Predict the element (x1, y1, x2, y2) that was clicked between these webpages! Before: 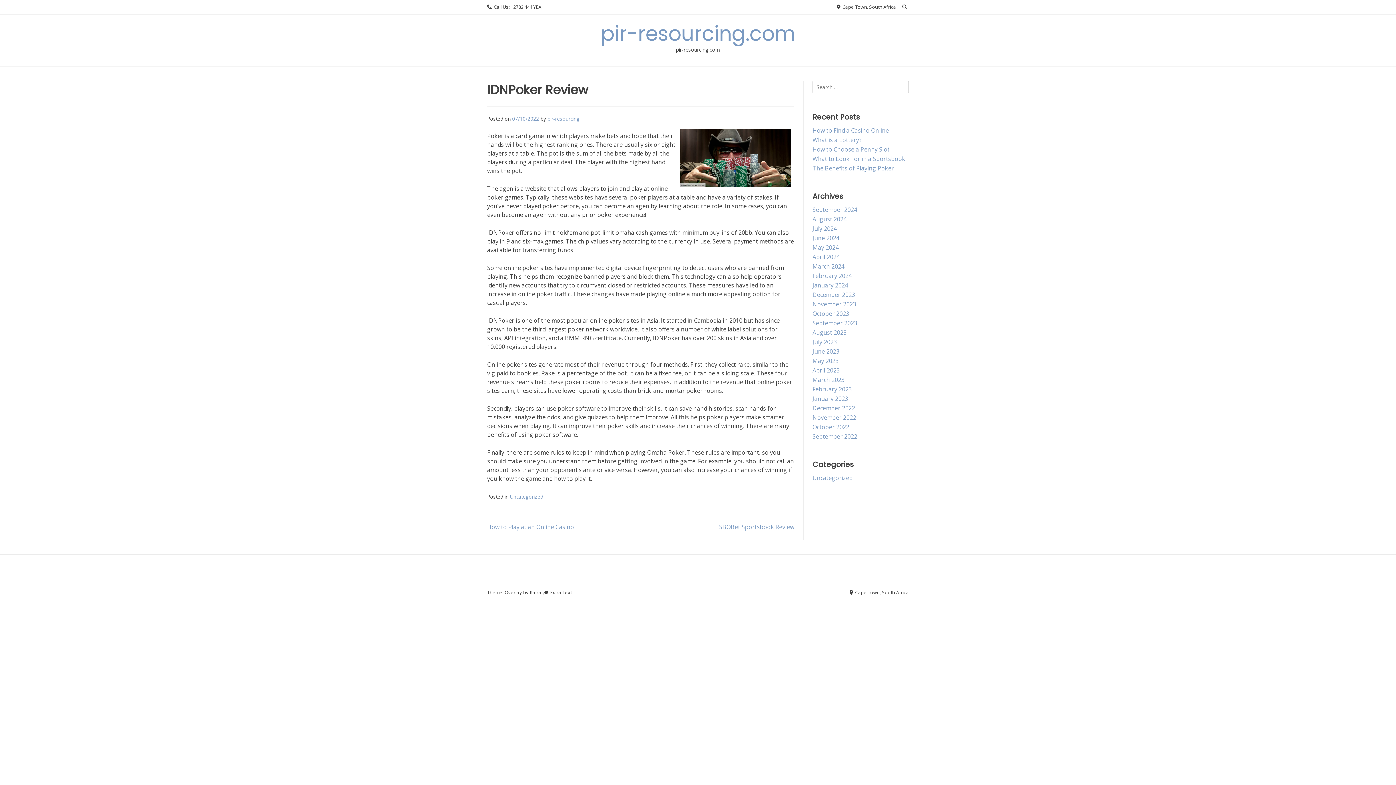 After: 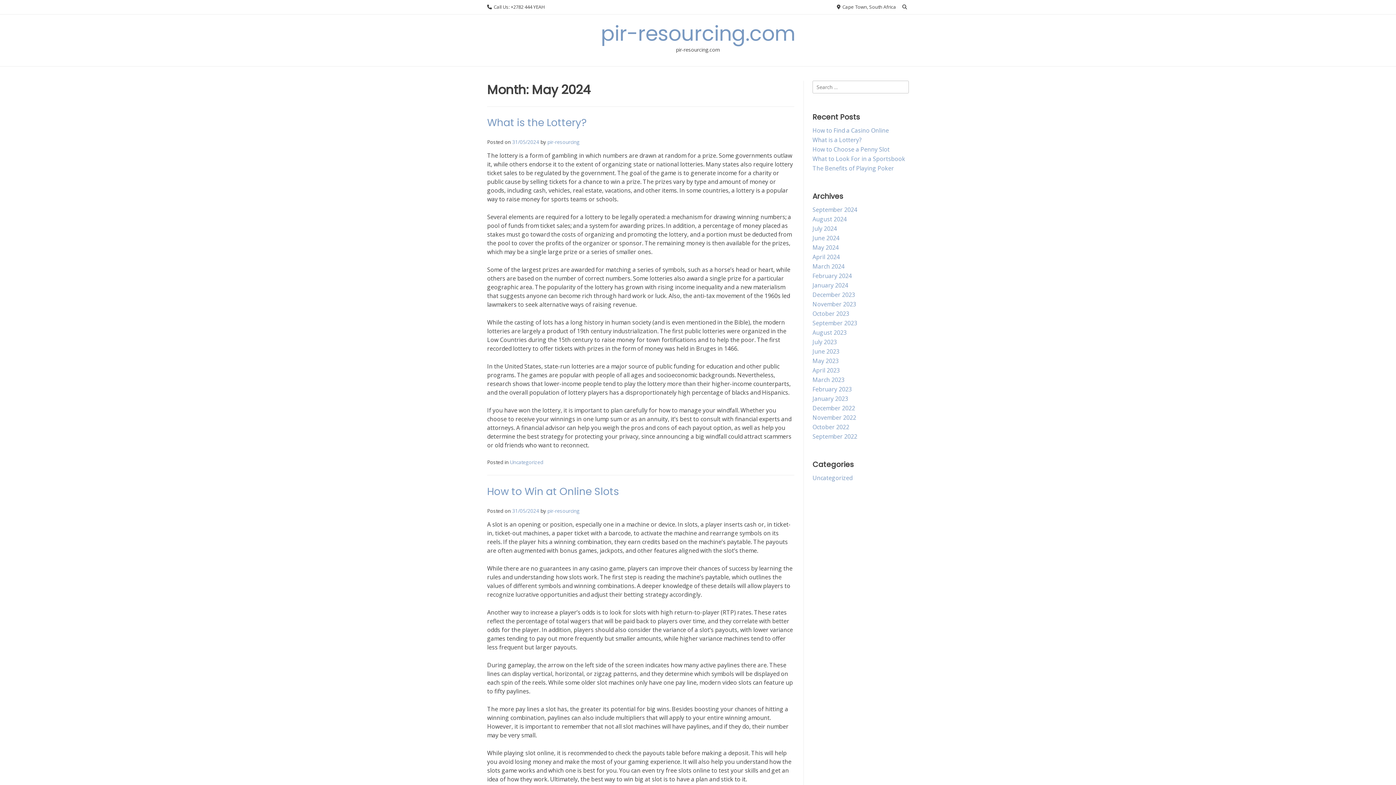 Action: bbox: (812, 243, 838, 251) label: May 2024